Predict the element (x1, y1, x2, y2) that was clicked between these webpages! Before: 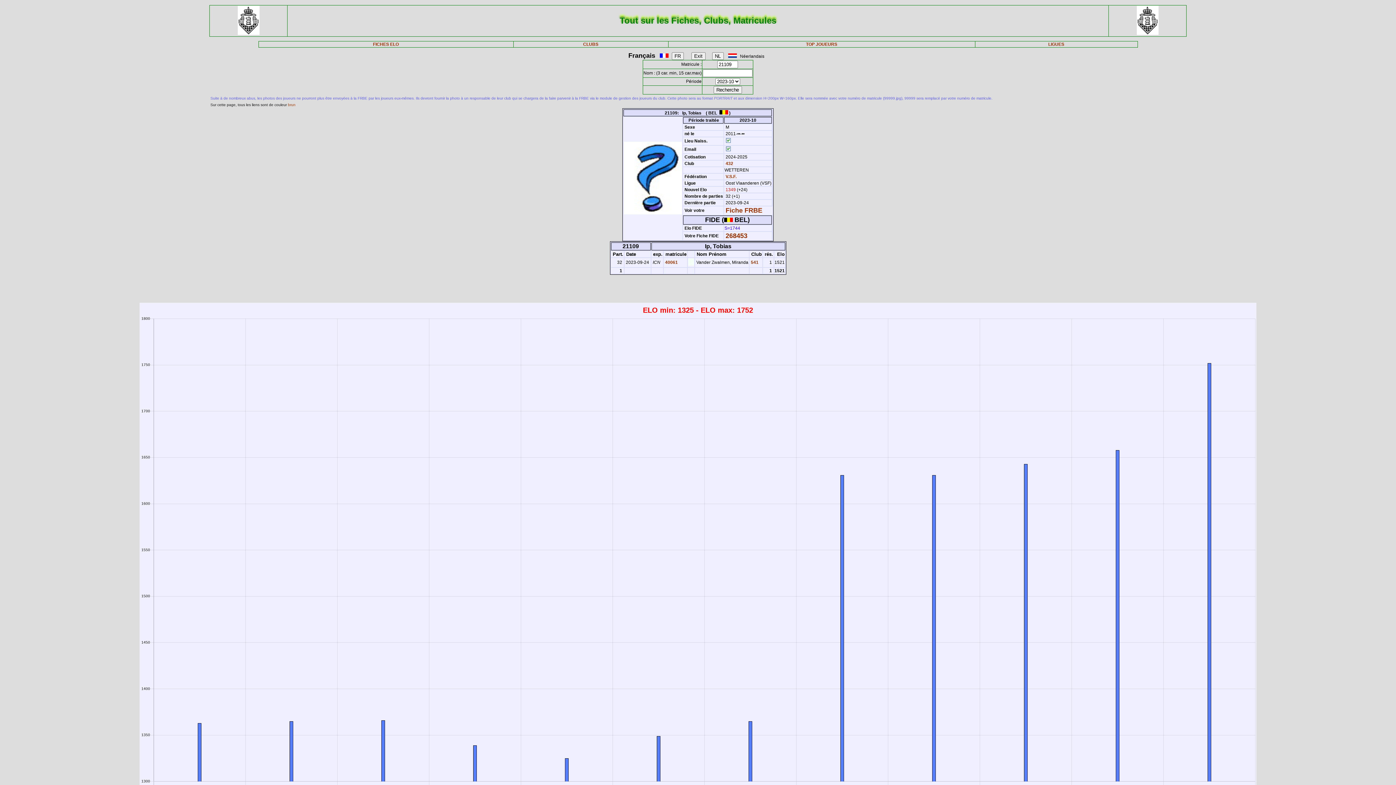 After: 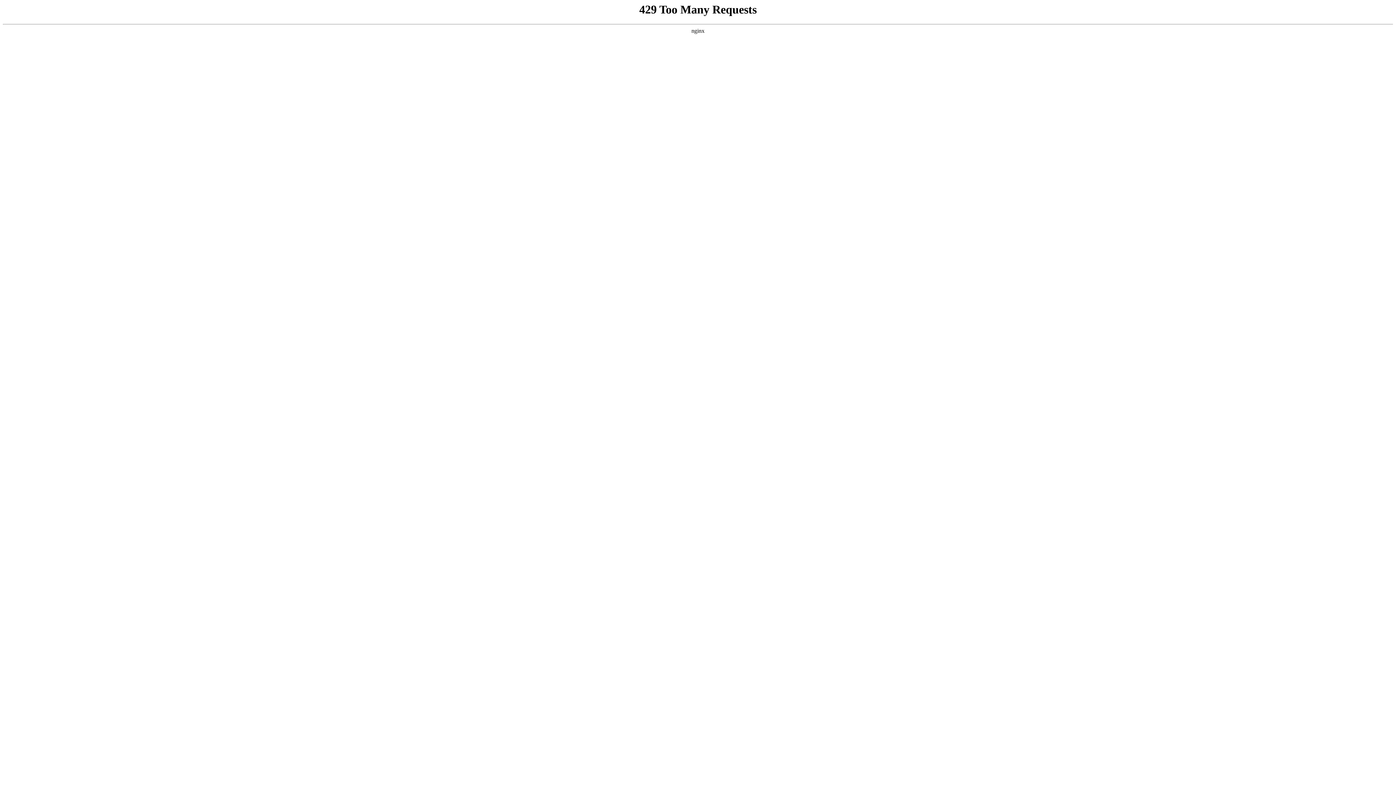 Action: bbox: (1136, 30, 1158, 36)